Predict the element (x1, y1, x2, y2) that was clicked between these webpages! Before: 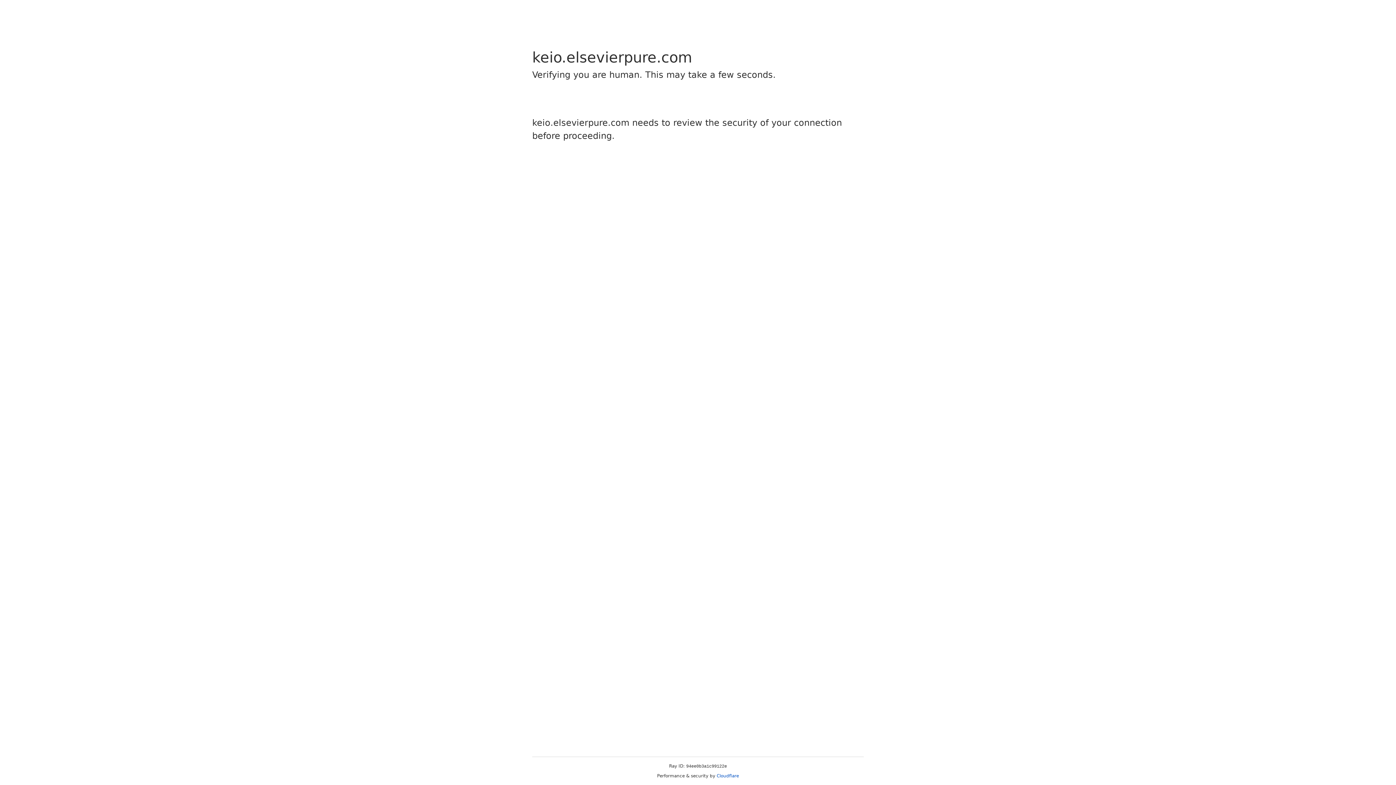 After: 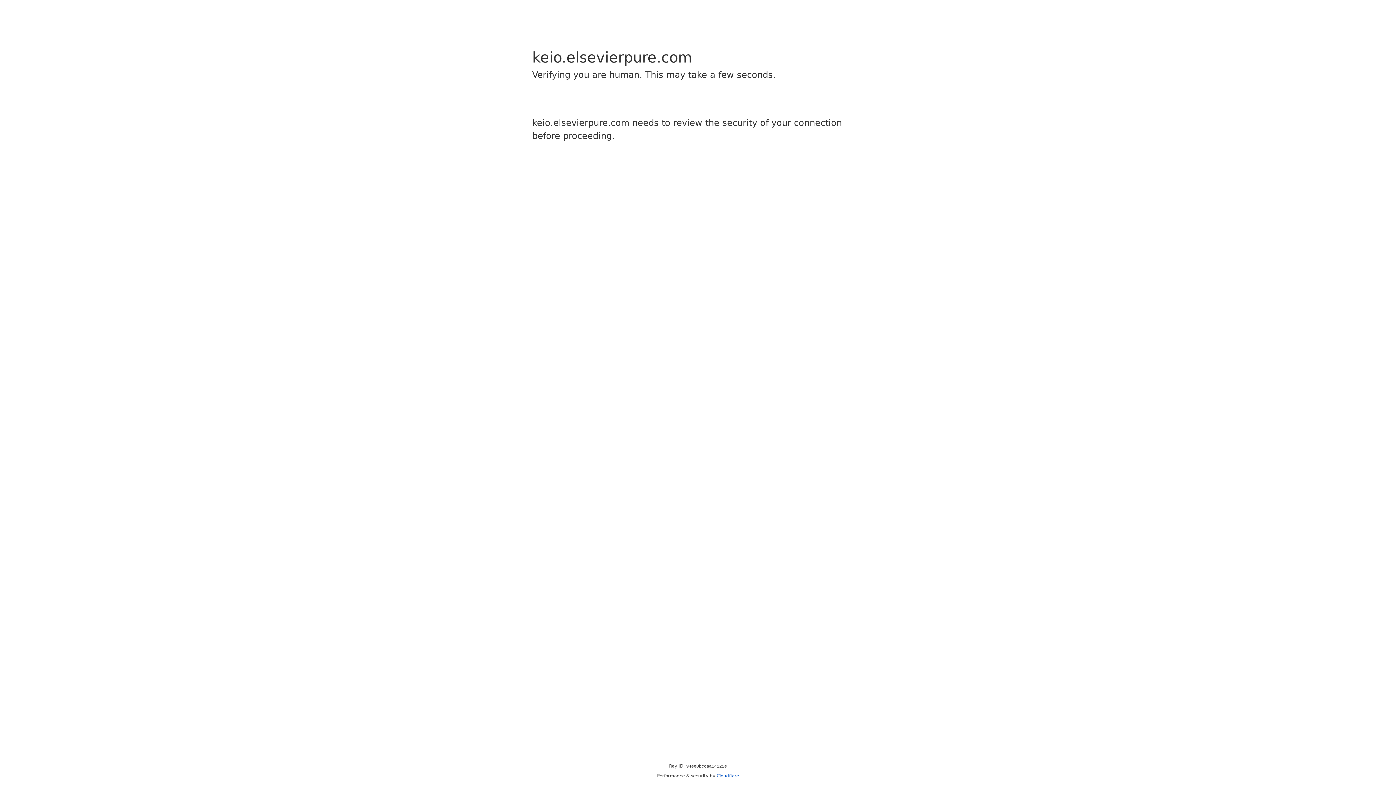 Action: label: Cloudflare bbox: (716, 773, 739, 778)